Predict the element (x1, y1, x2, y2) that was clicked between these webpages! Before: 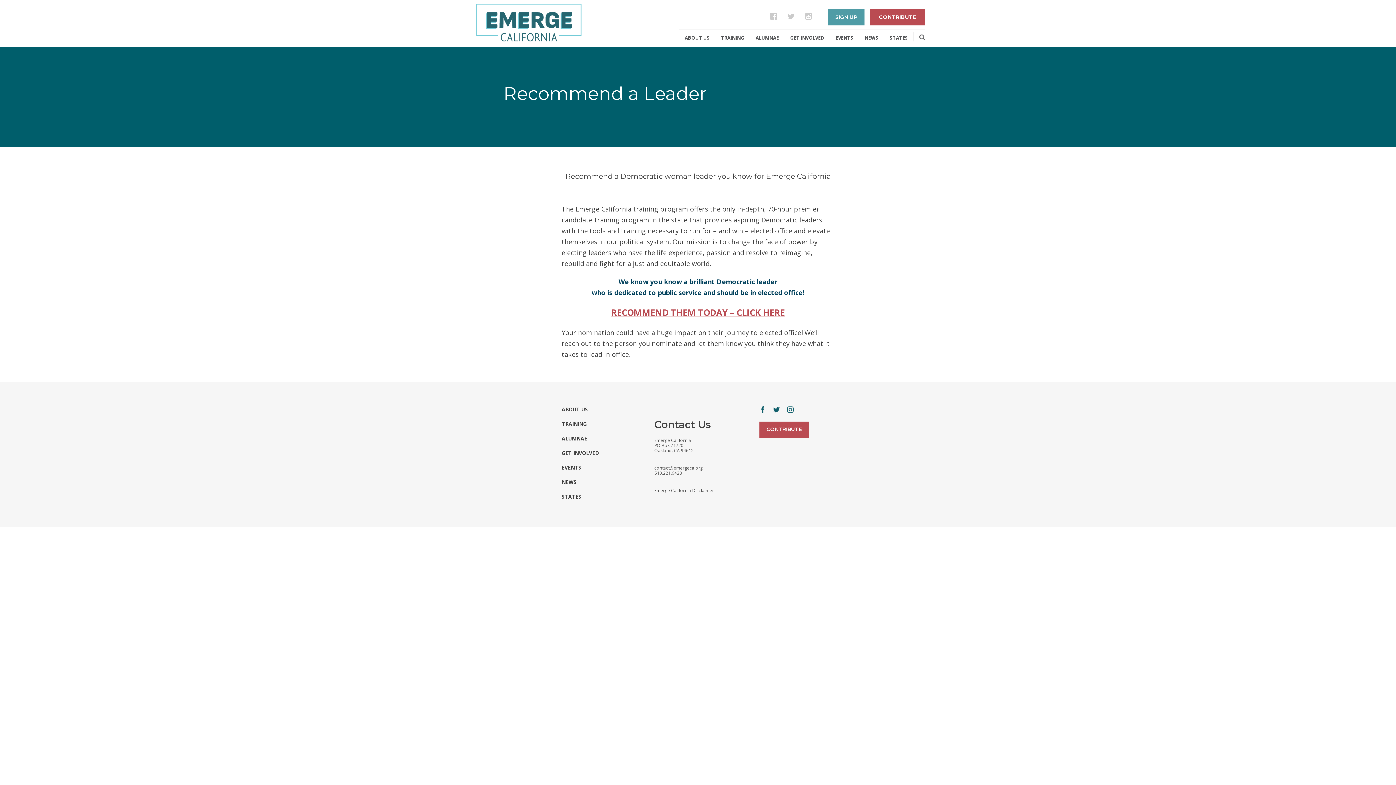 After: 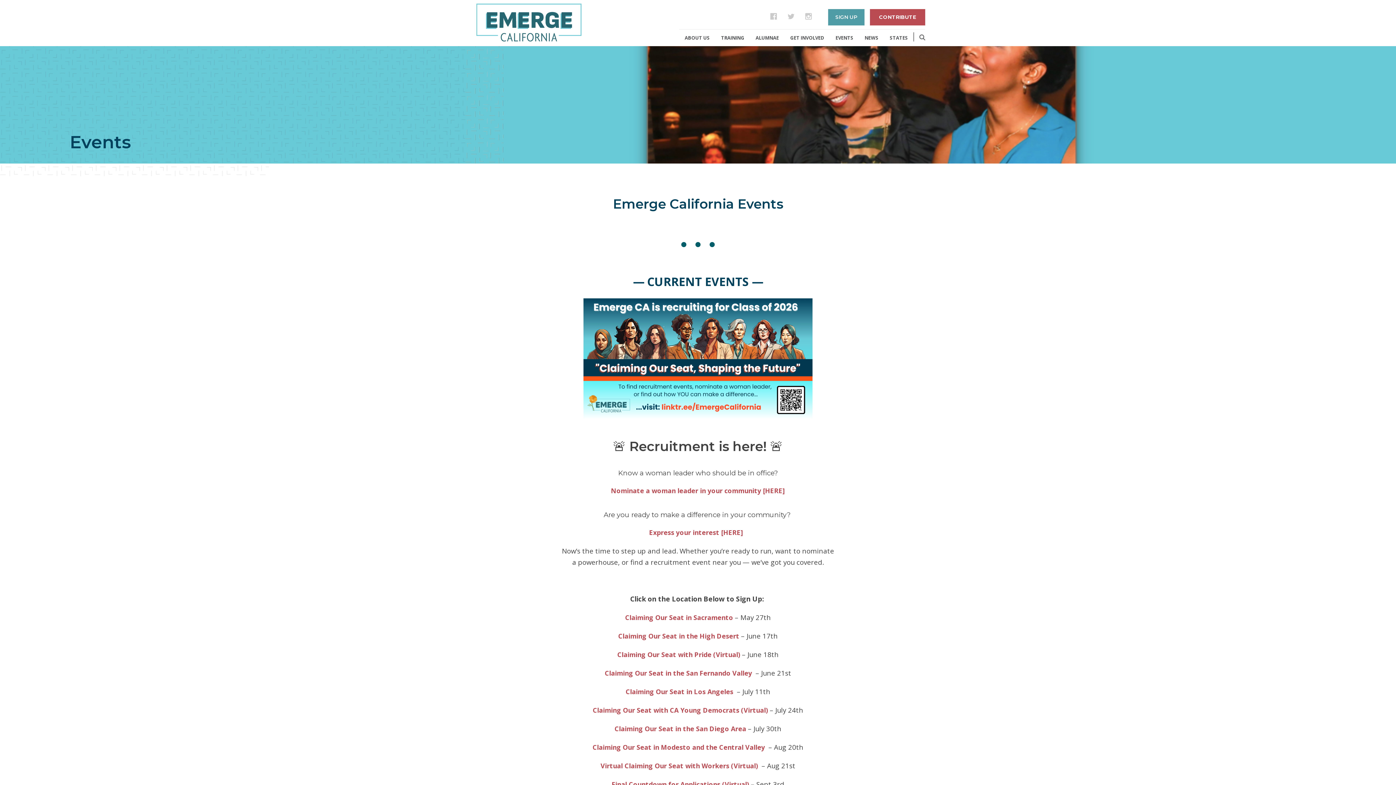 Action: label: EVENTS bbox: (830, 29, 859, 46)